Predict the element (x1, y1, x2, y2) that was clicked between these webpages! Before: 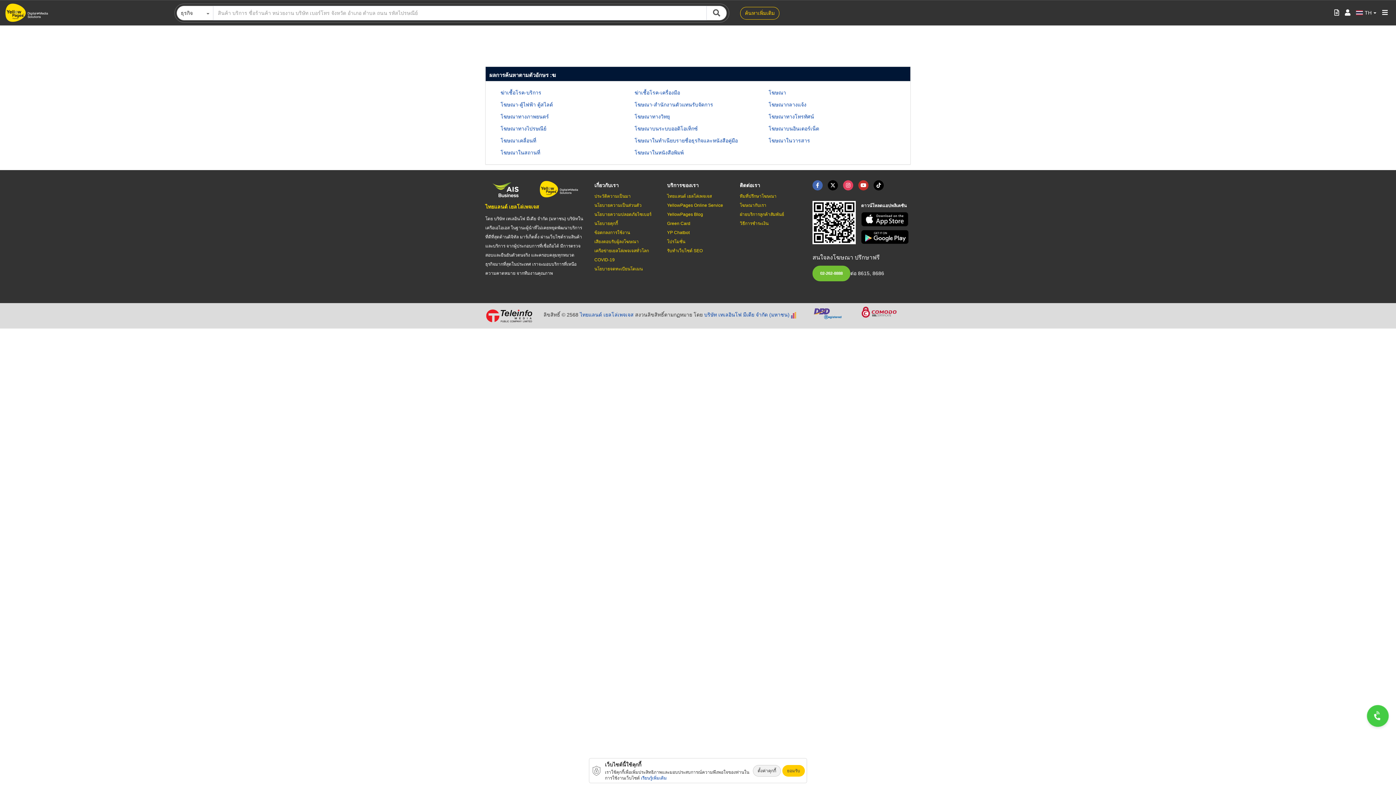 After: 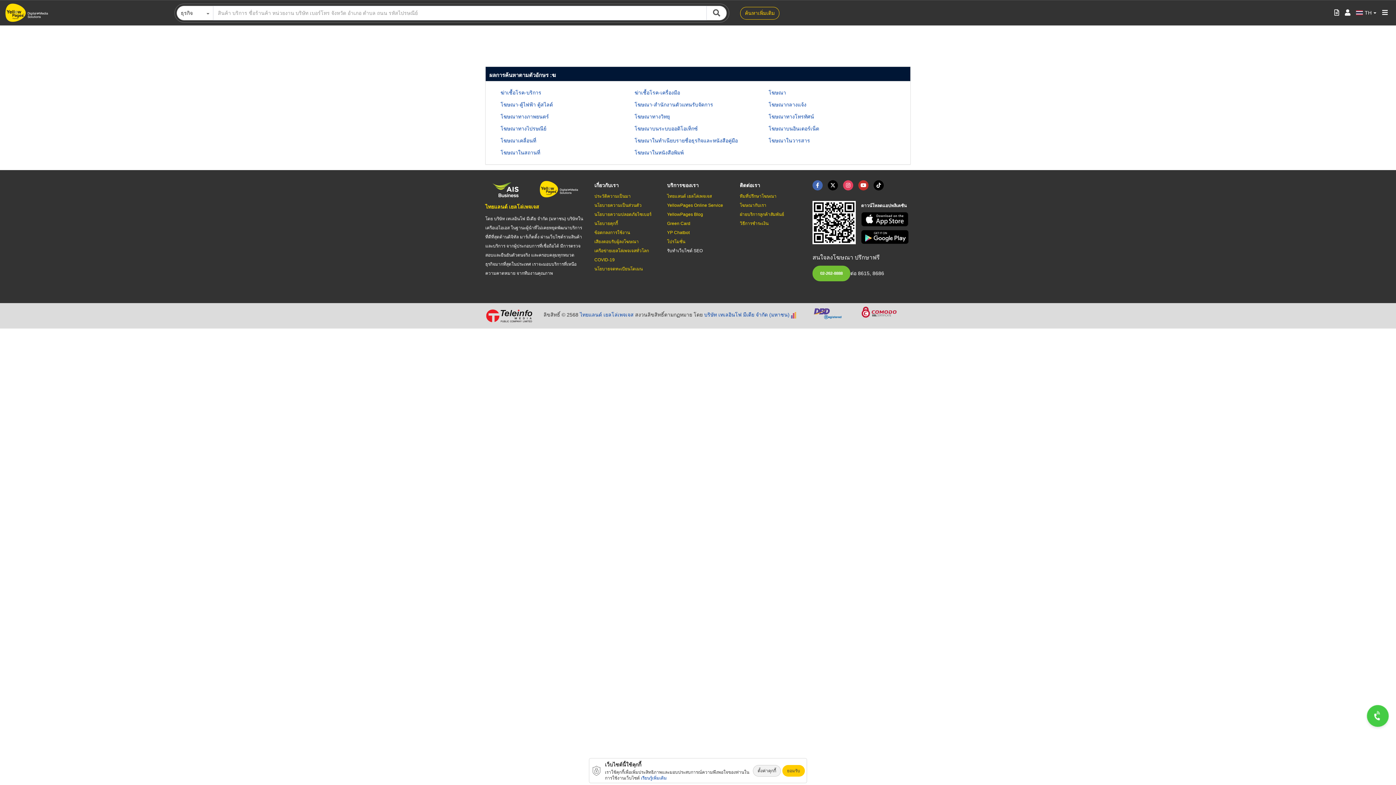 Action: bbox: (667, 248, 702, 253) label: รับทำเว็บไซต์ SEO